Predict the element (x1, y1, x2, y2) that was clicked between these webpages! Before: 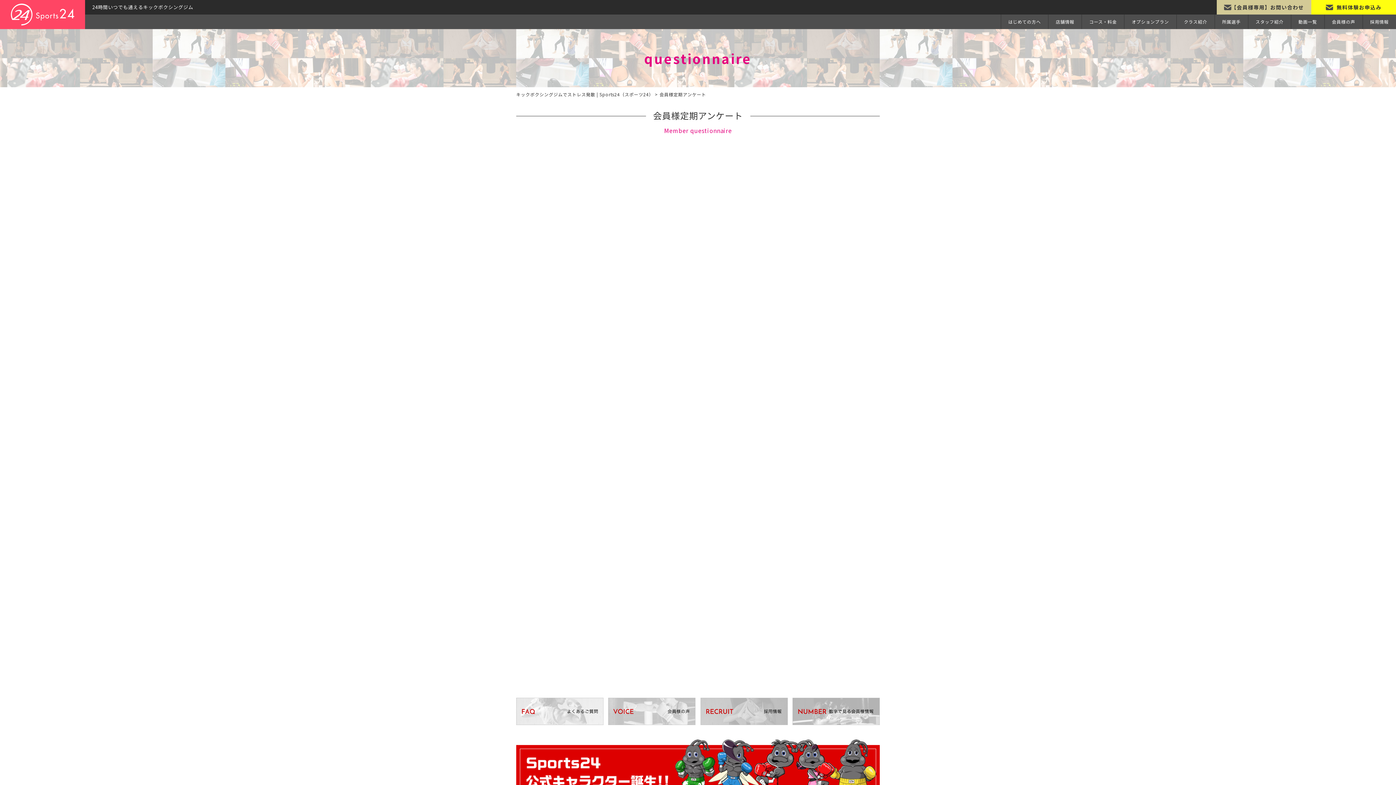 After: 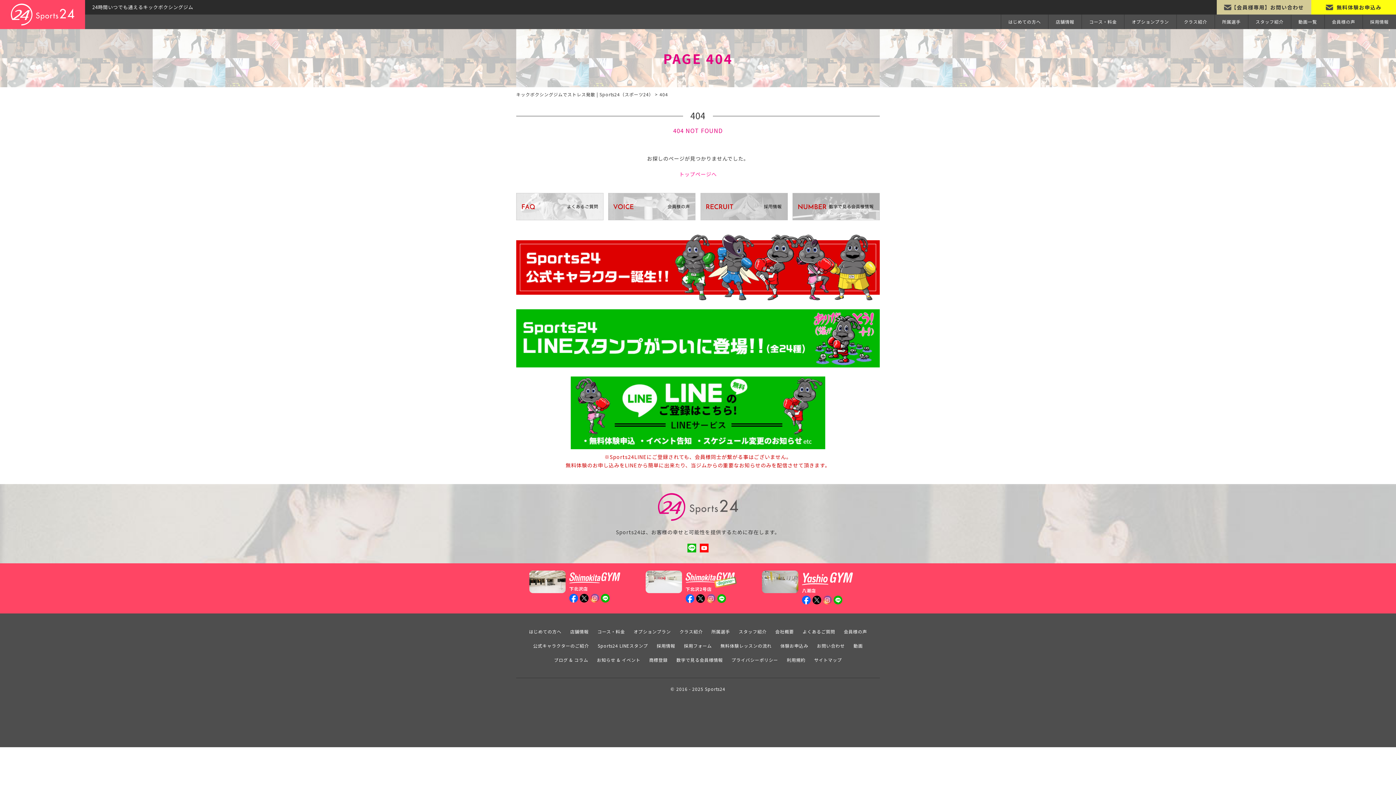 Action: label: 店舗情報 bbox: (1048, 14, 1081, 29)